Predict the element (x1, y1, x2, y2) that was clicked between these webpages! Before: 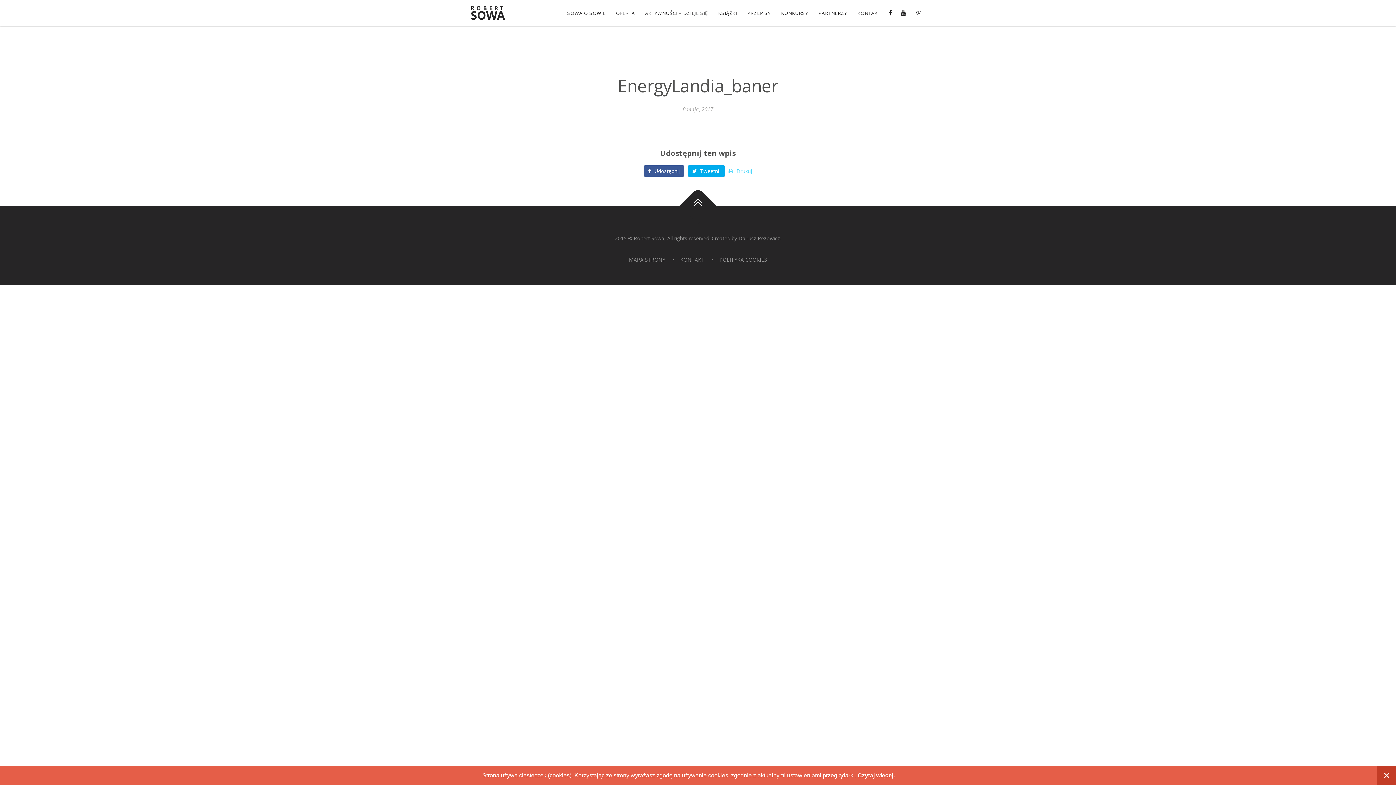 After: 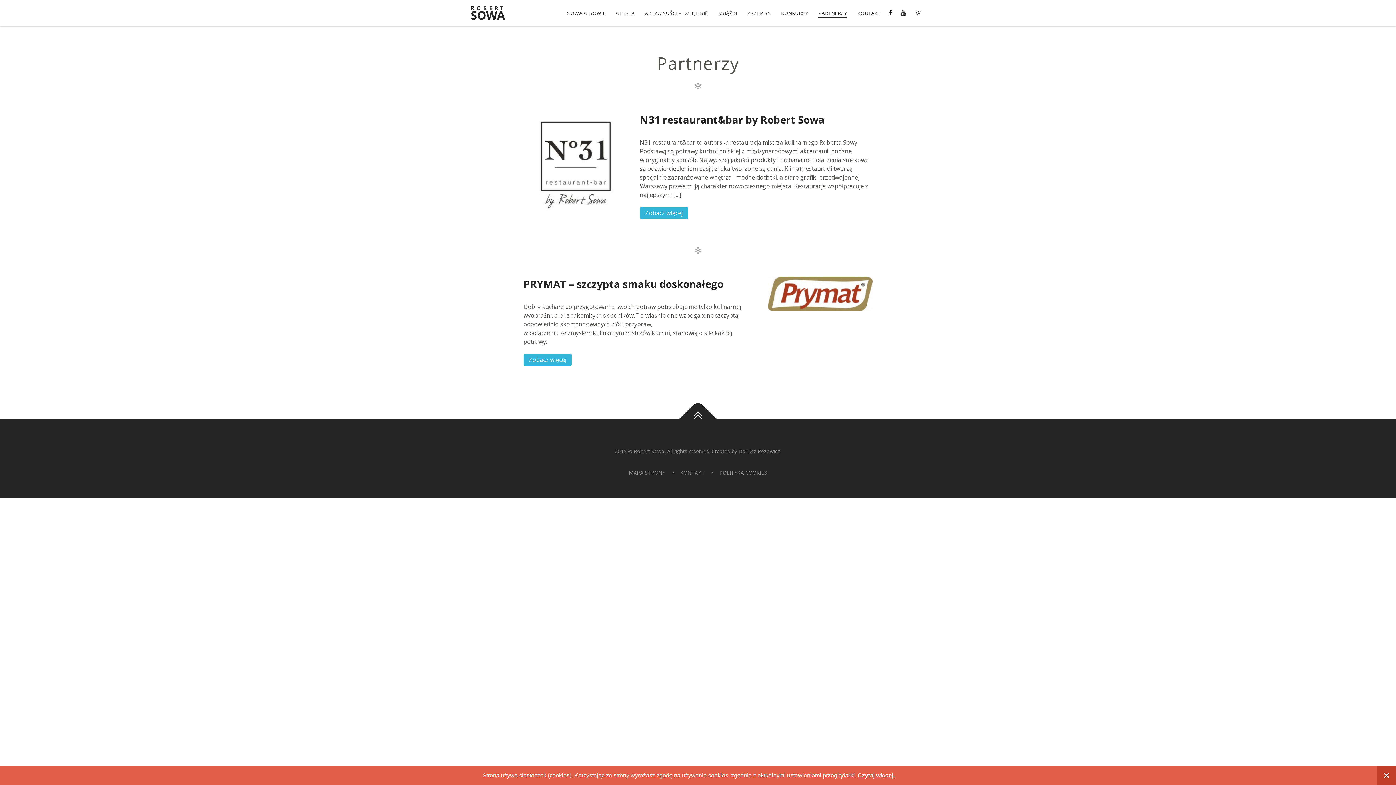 Action: bbox: (814, 4, 851, 21) label: PARTNERZY